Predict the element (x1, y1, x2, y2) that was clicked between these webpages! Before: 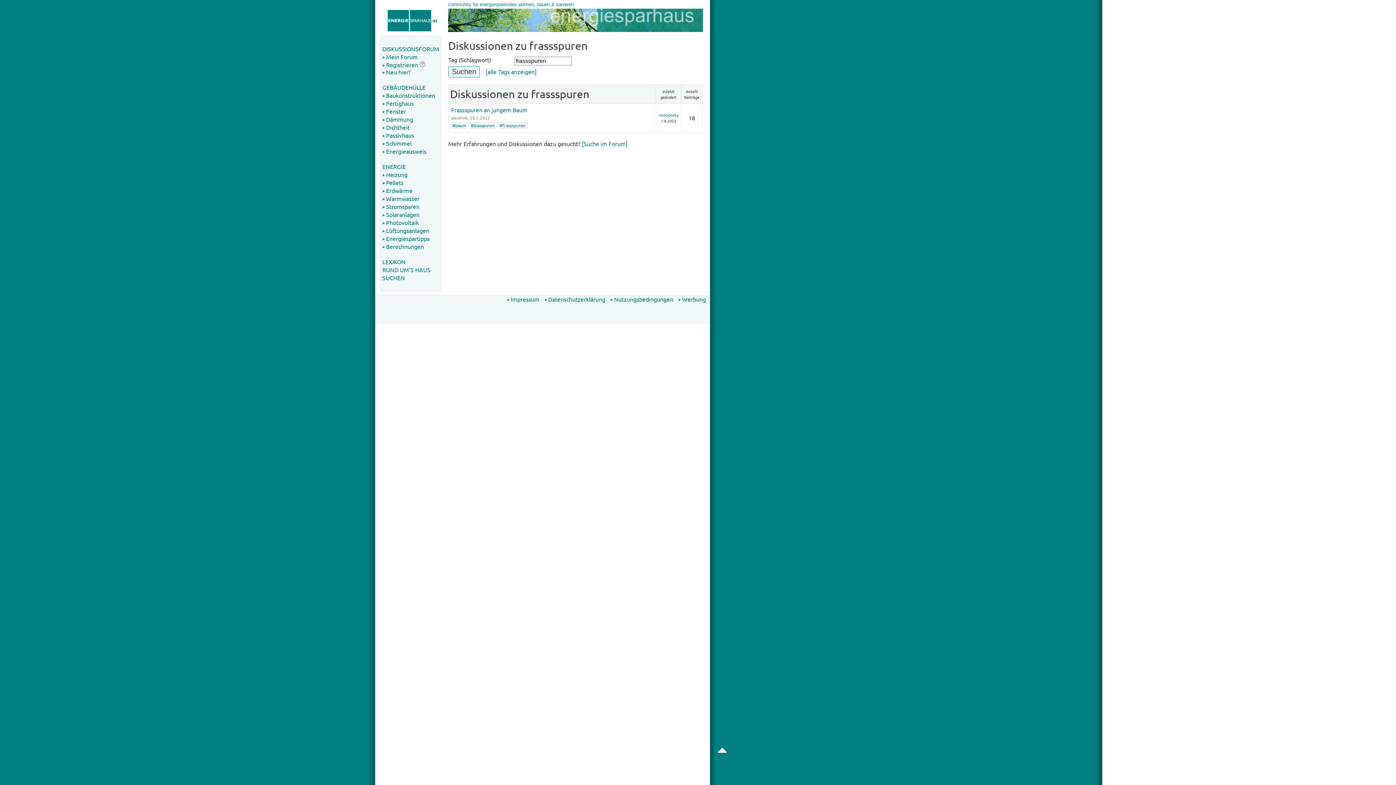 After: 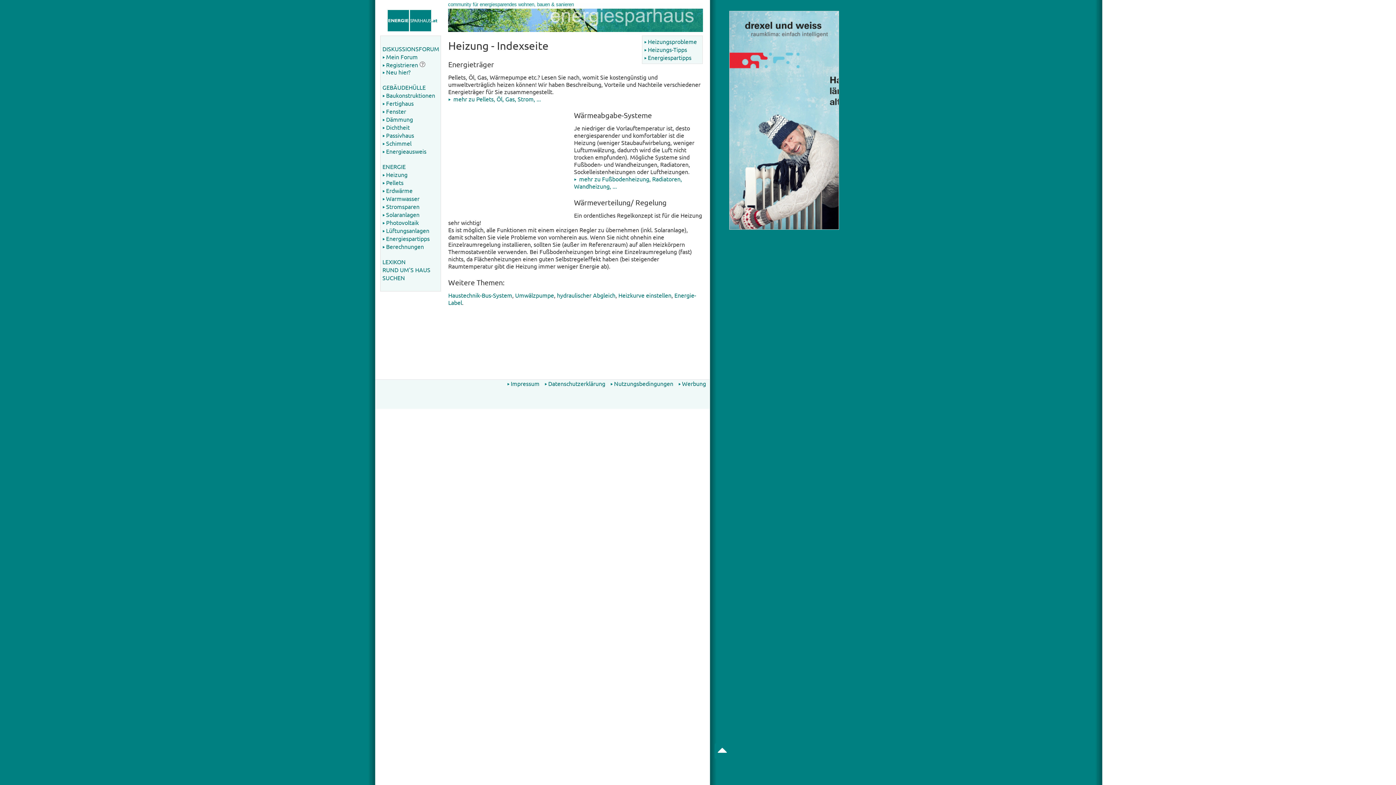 Action: label: Heizung bbox: (382, 170, 438, 178)